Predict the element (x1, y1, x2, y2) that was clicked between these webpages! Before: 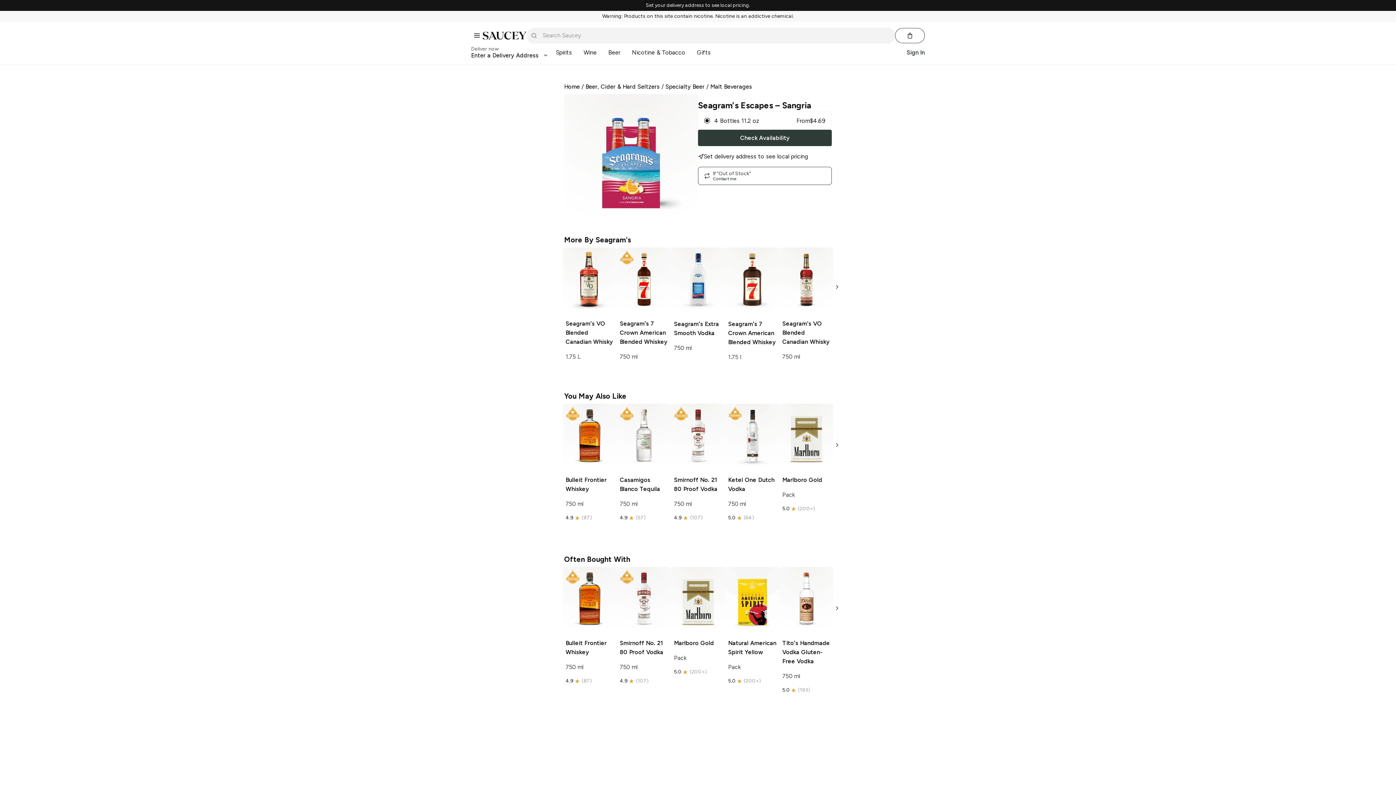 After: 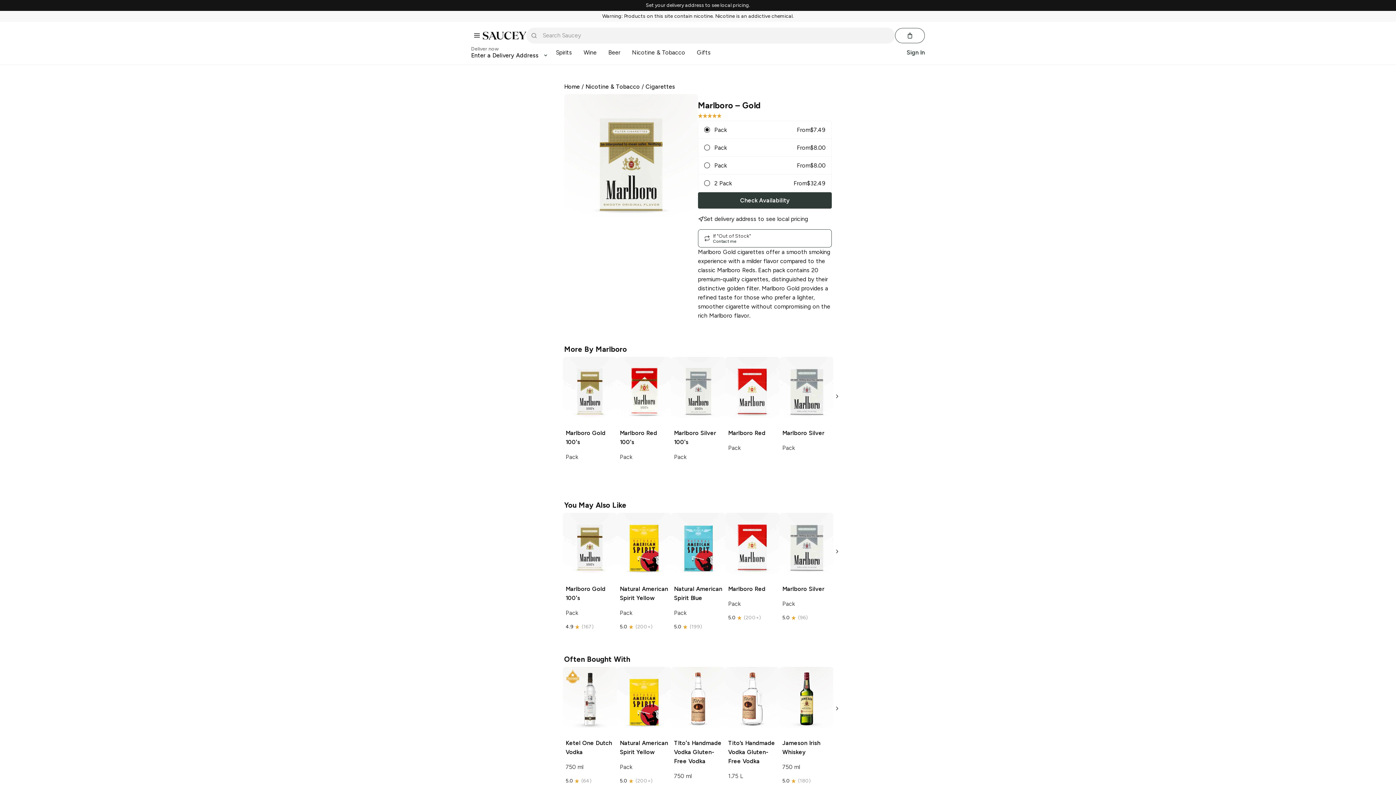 Action: label: Marlboro Gold

Pack

5.0
(200+) bbox: (671, 567, 725, 678)